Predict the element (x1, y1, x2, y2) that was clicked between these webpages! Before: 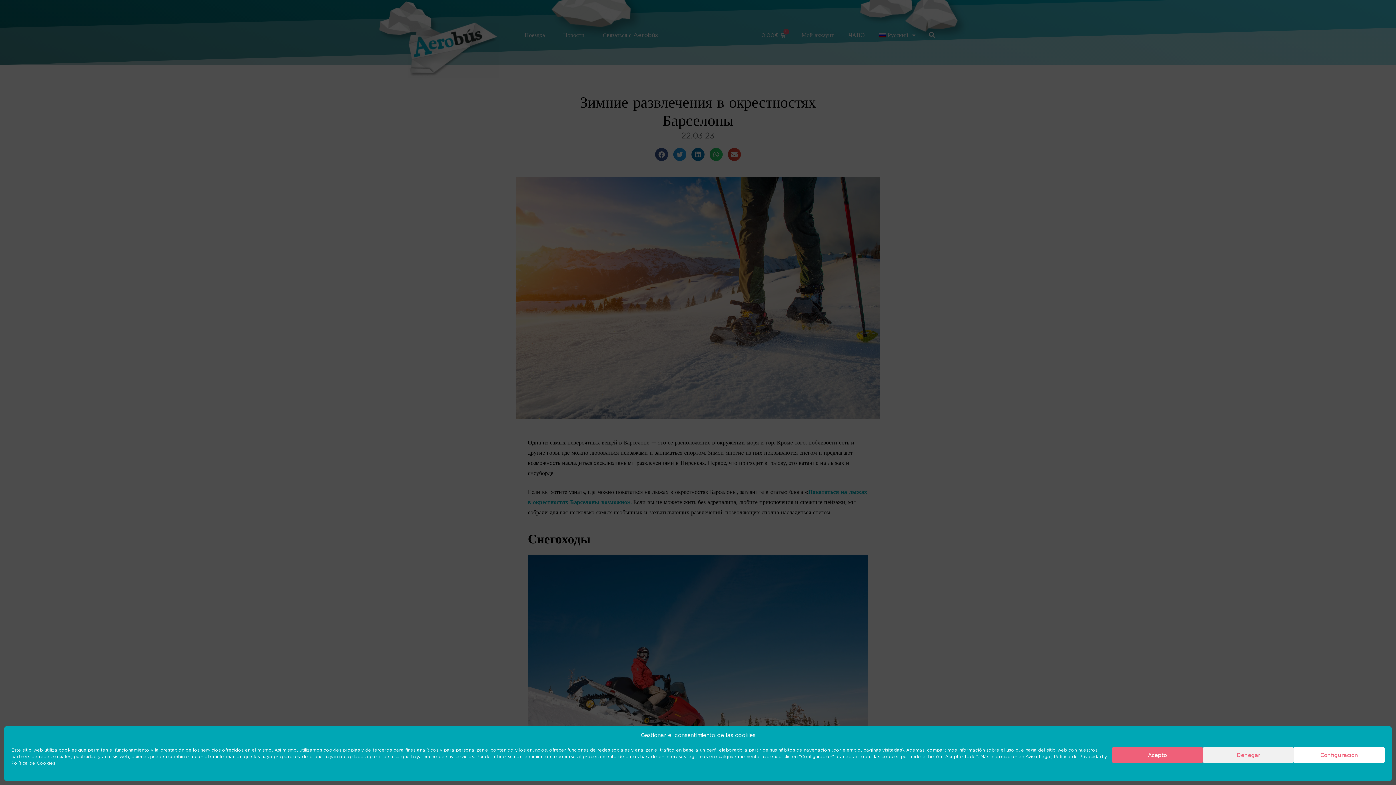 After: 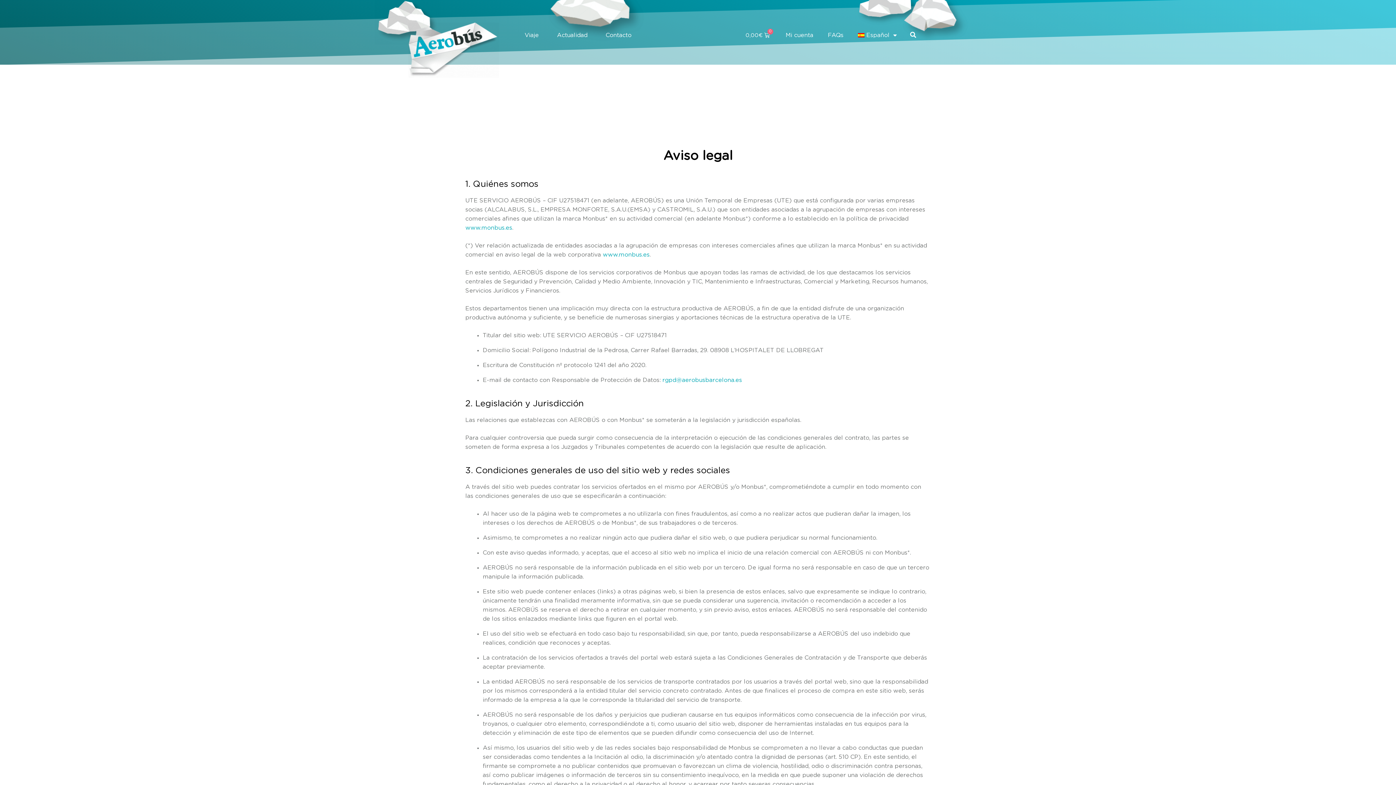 Action: bbox: (1025, 754, 1051, 759) label: Aviso Legal